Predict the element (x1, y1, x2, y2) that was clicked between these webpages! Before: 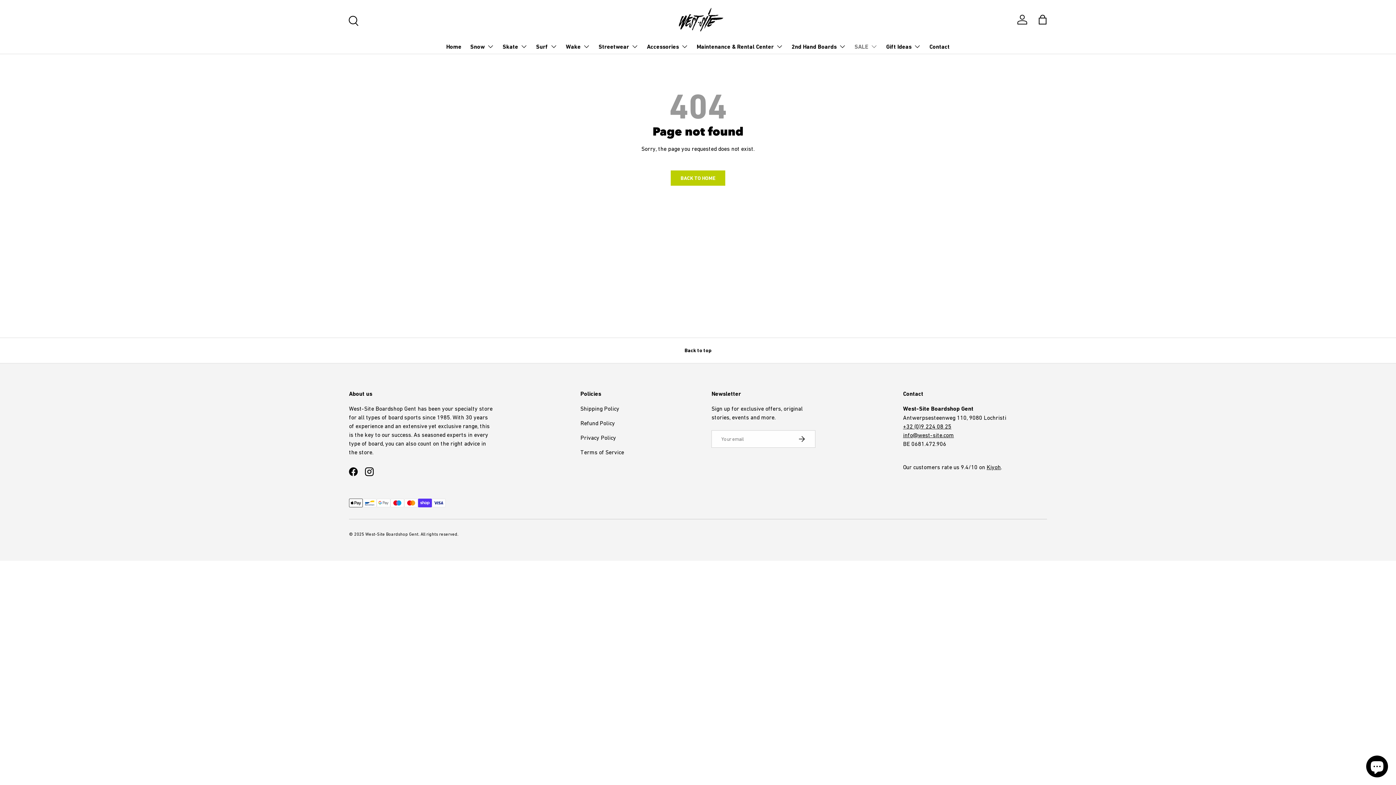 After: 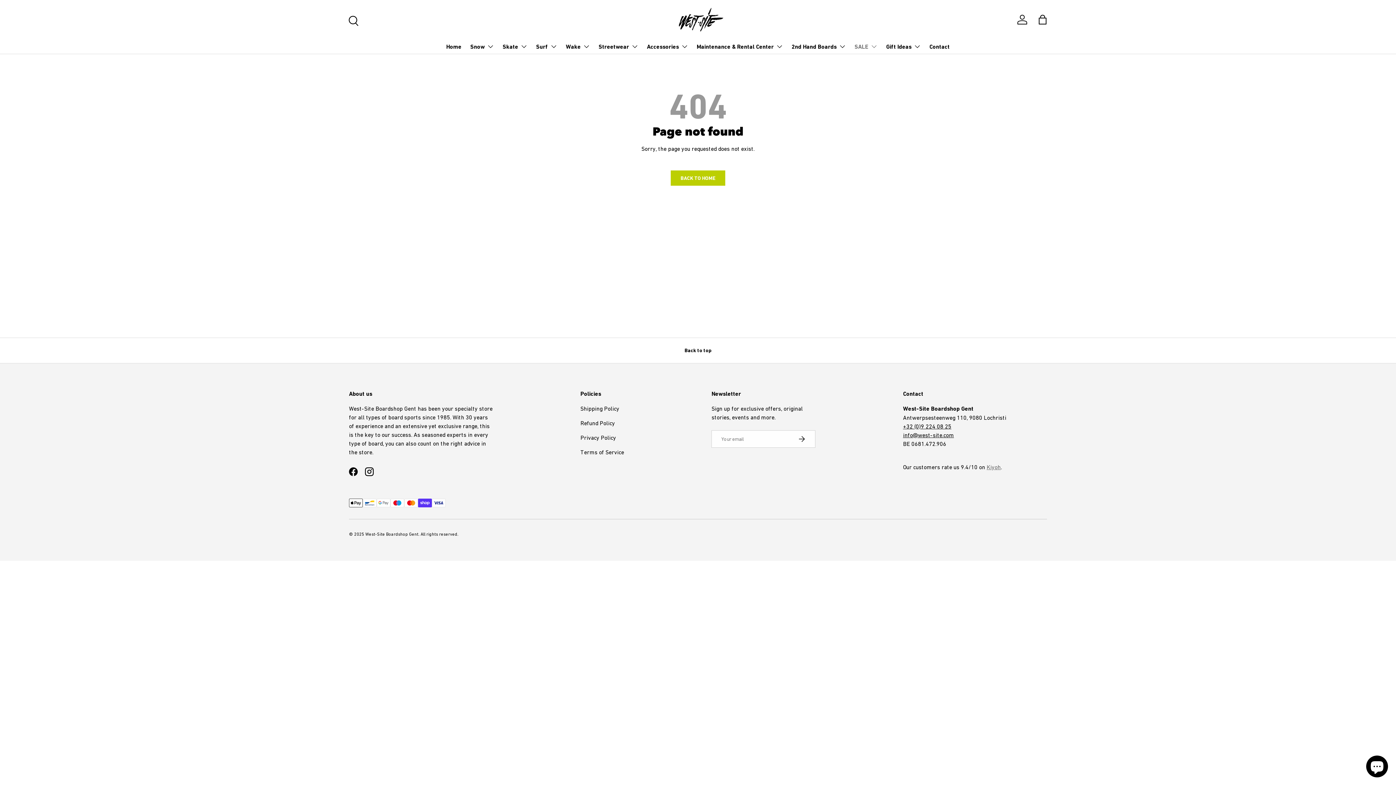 Action: label: Kiyoh bbox: (986, 464, 1001, 470)